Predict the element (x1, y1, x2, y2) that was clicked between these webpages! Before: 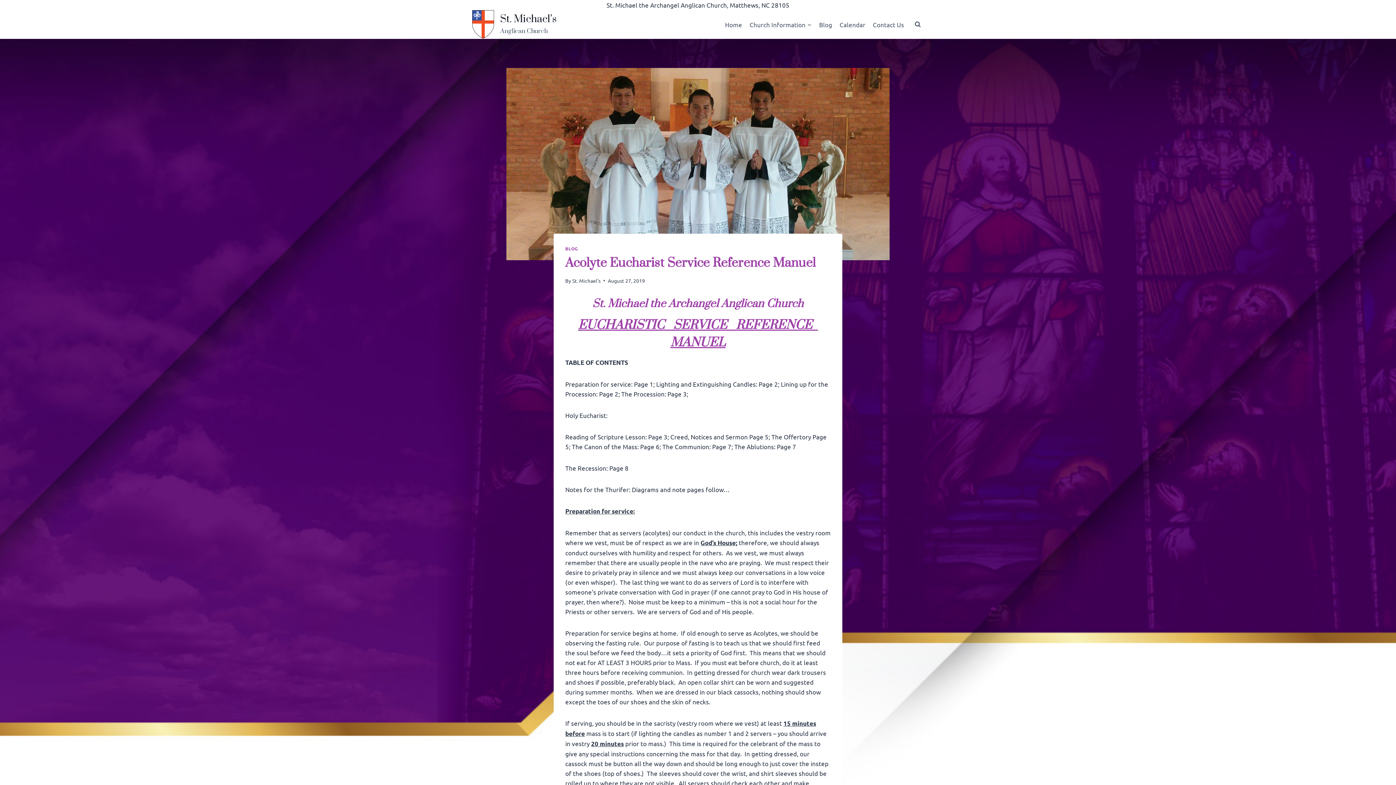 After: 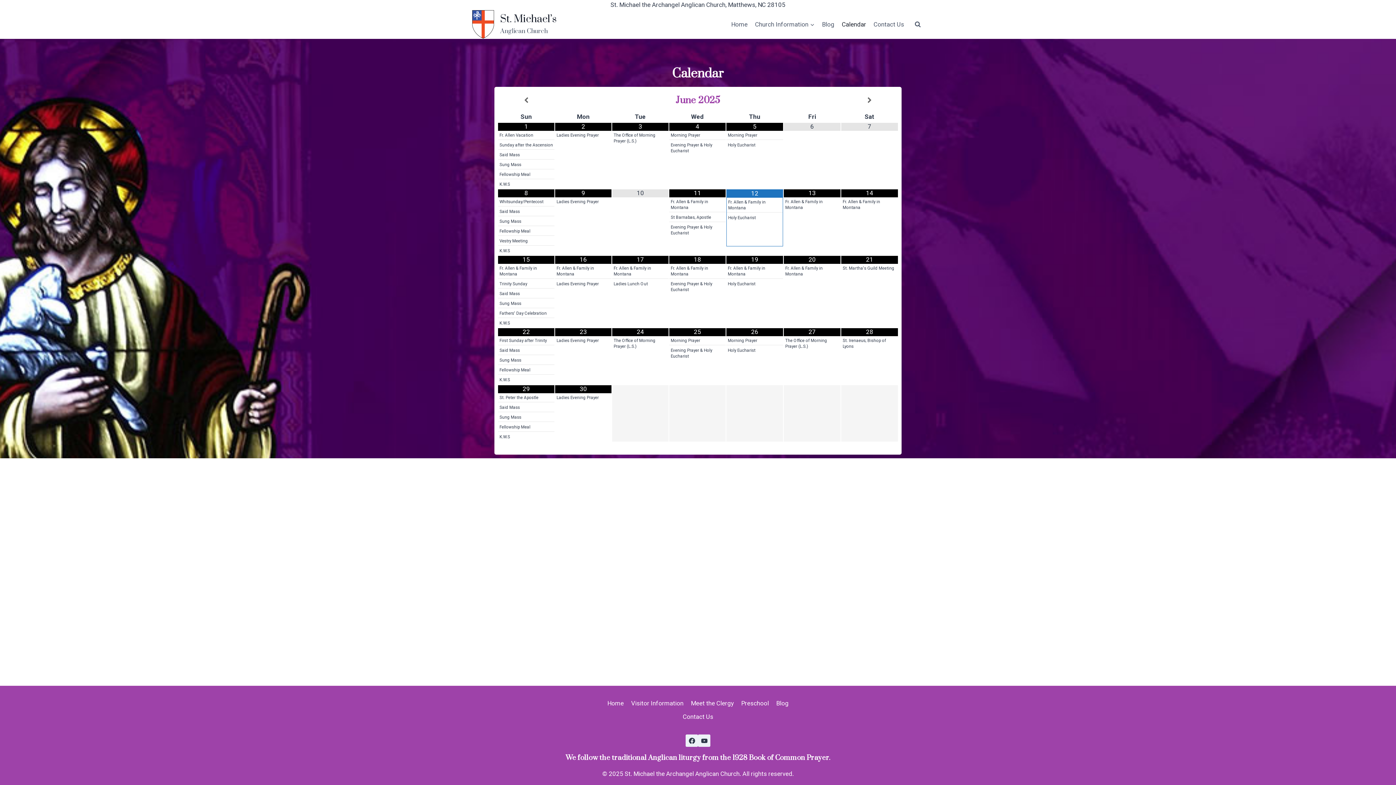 Action: label: Calendar bbox: (836, 15, 869, 32)